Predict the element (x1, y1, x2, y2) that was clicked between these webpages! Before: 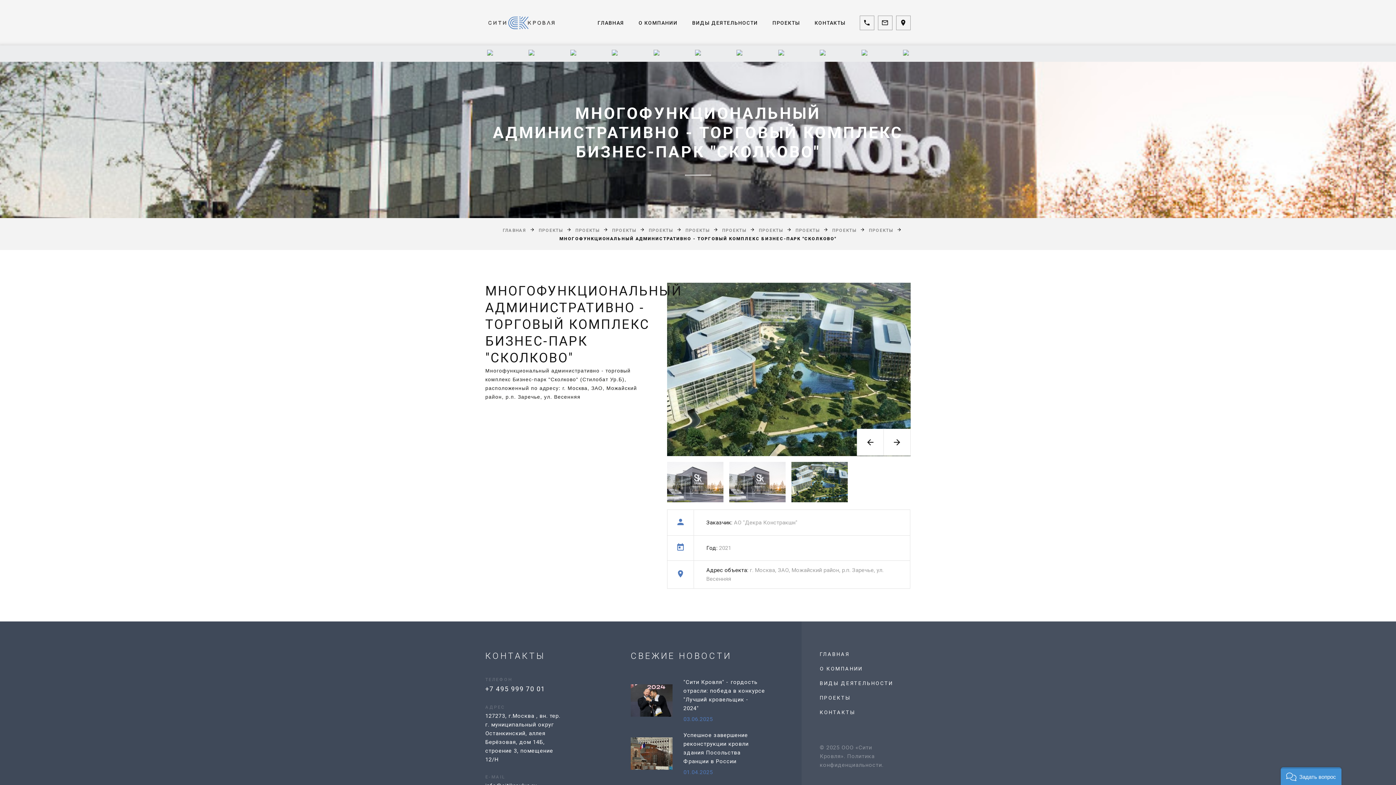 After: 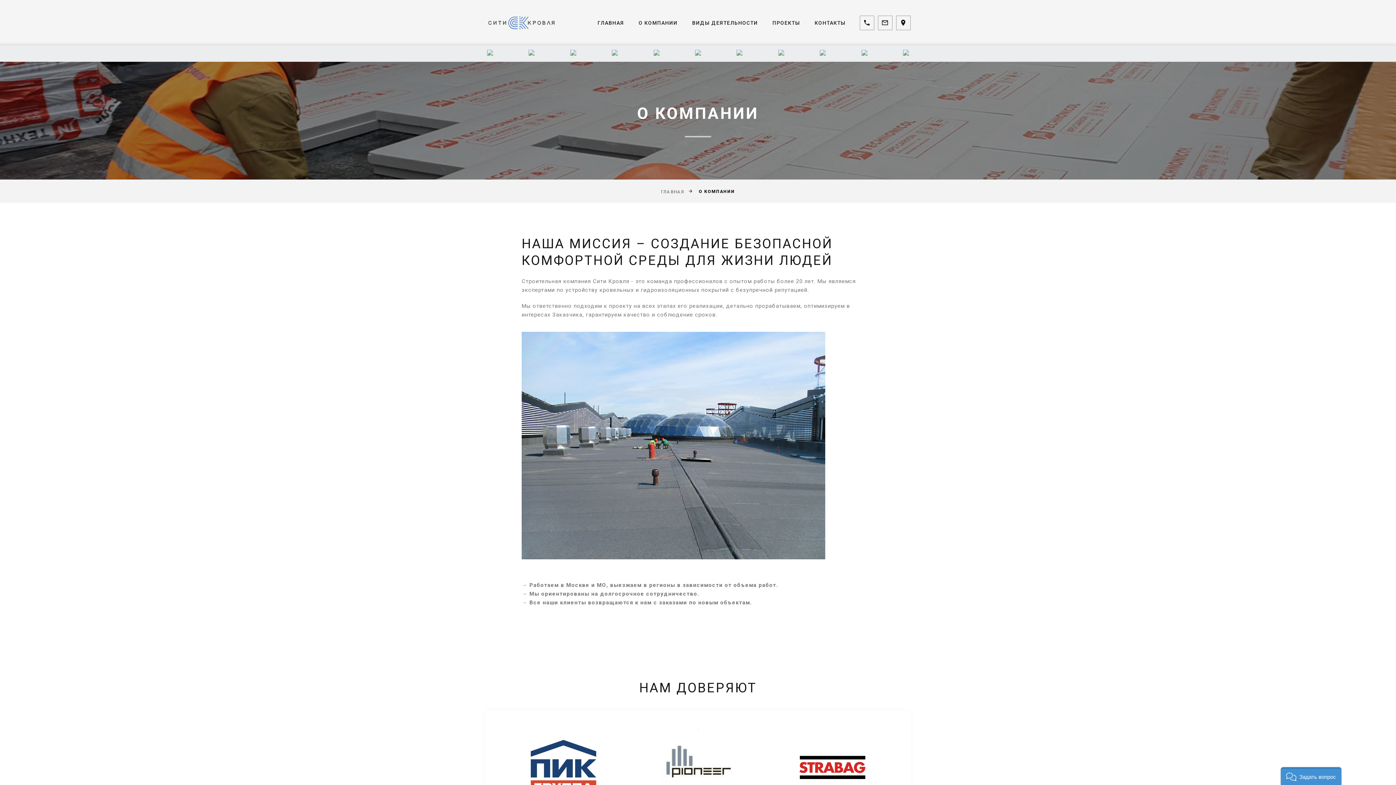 Action: bbox: (819, 666, 862, 671) label: О КОМПАНИИ